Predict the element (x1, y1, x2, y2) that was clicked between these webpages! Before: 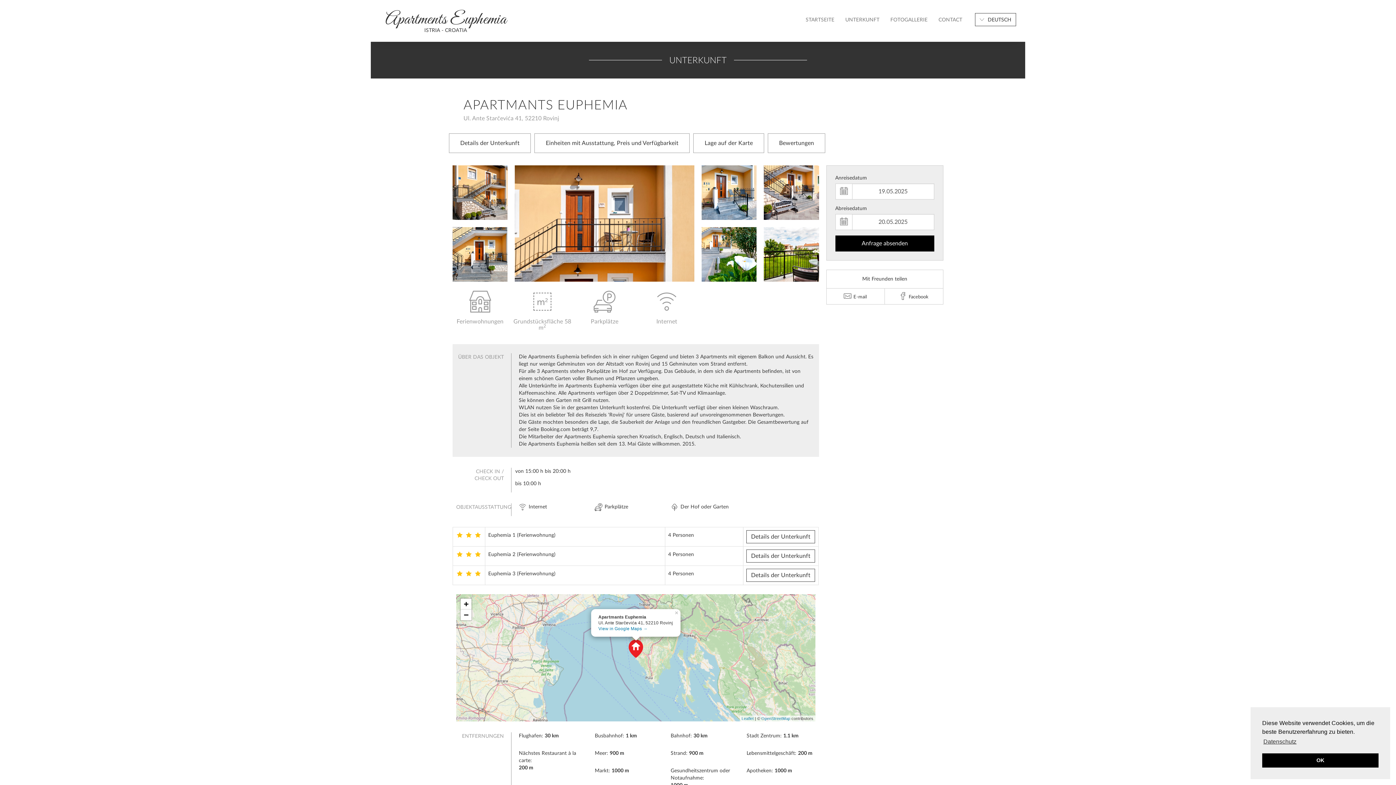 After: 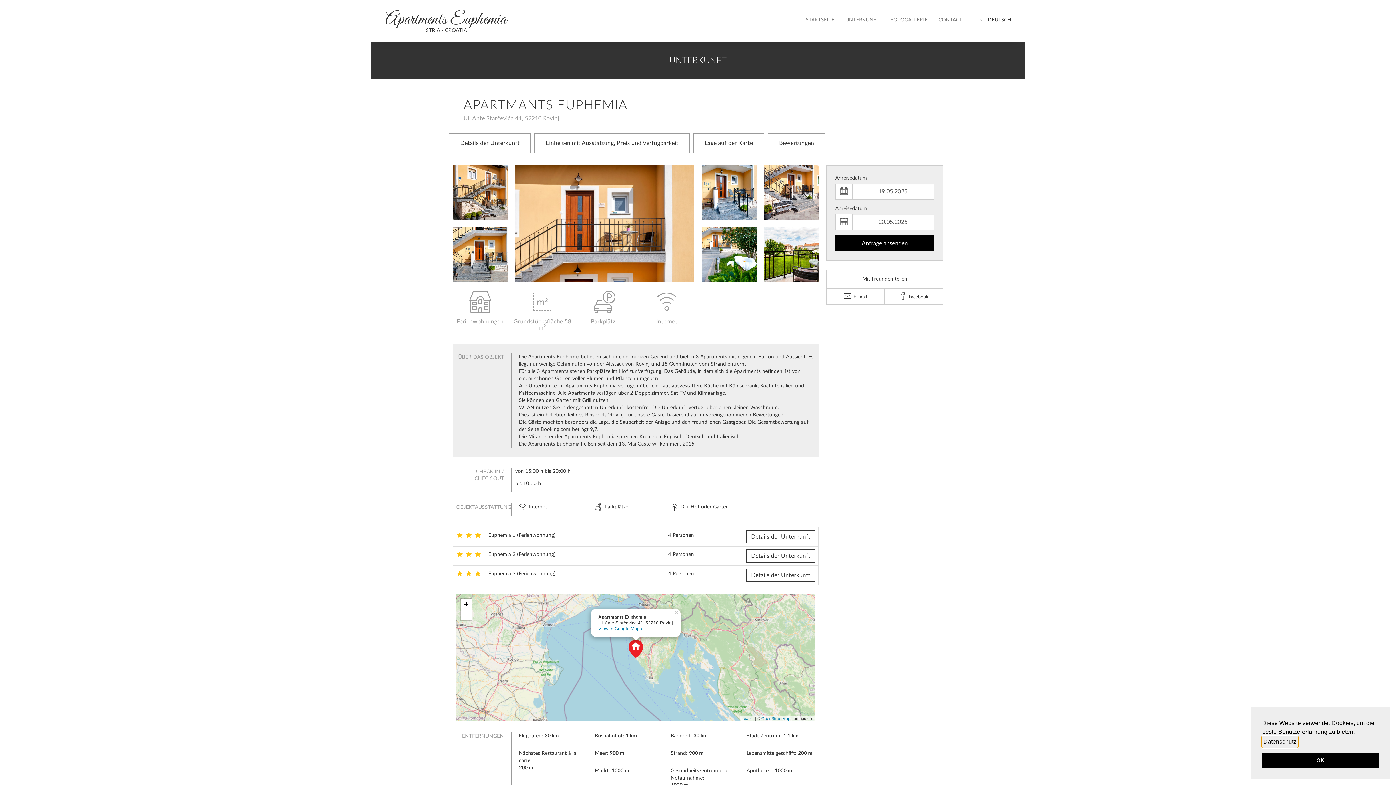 Action: bbox: (1262, 736, 1298, 747) label: learn more about cookies